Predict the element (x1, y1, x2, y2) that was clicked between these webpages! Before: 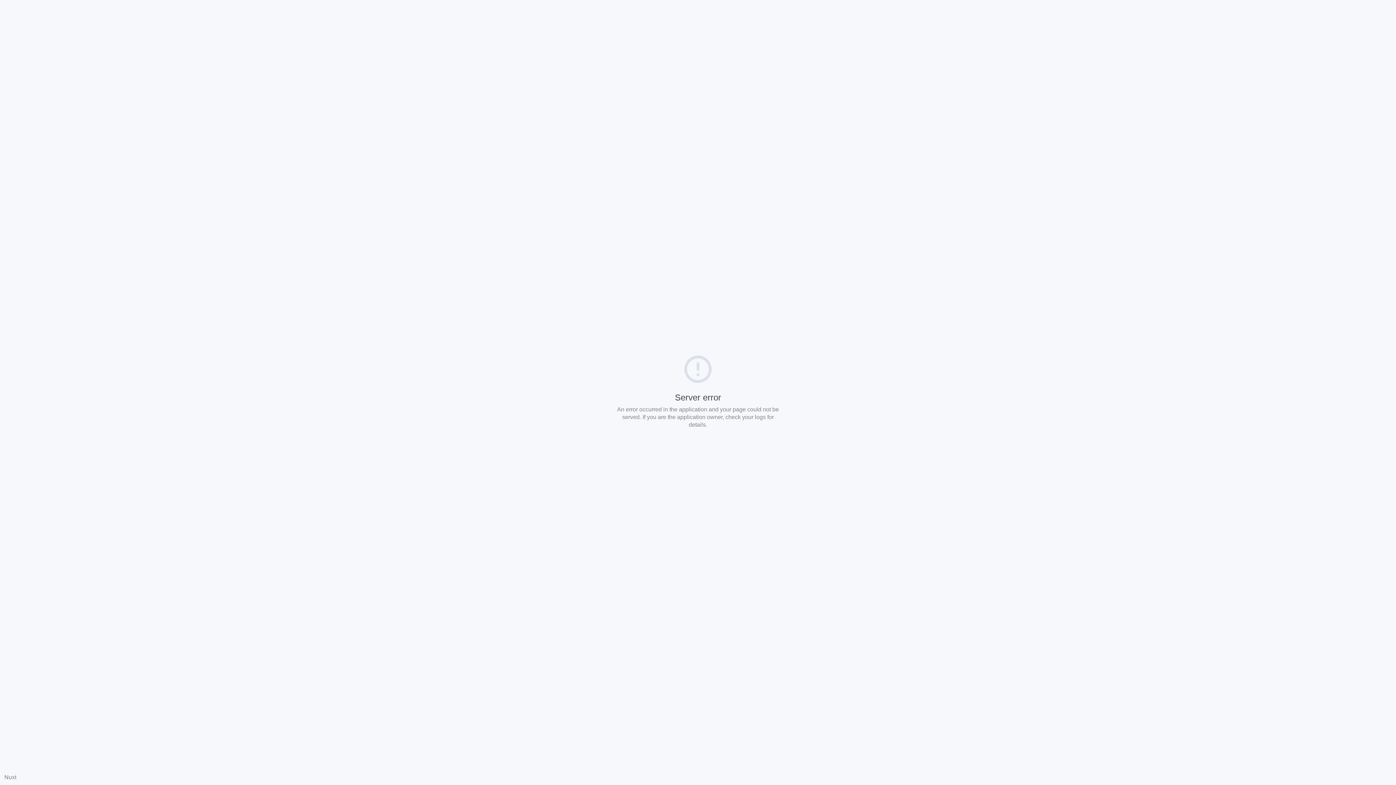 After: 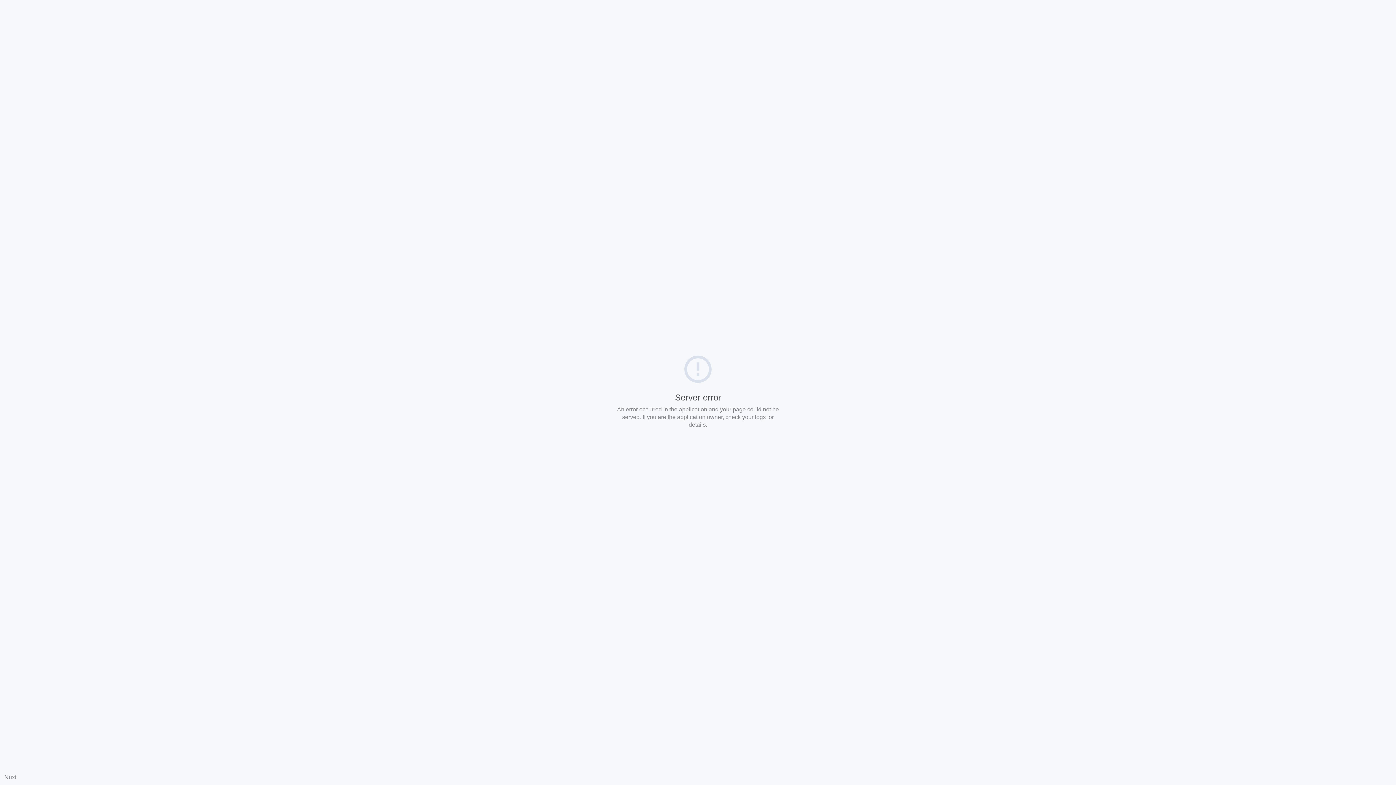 Action: label: Nuxt bbox: (4, 774, 16, 780)